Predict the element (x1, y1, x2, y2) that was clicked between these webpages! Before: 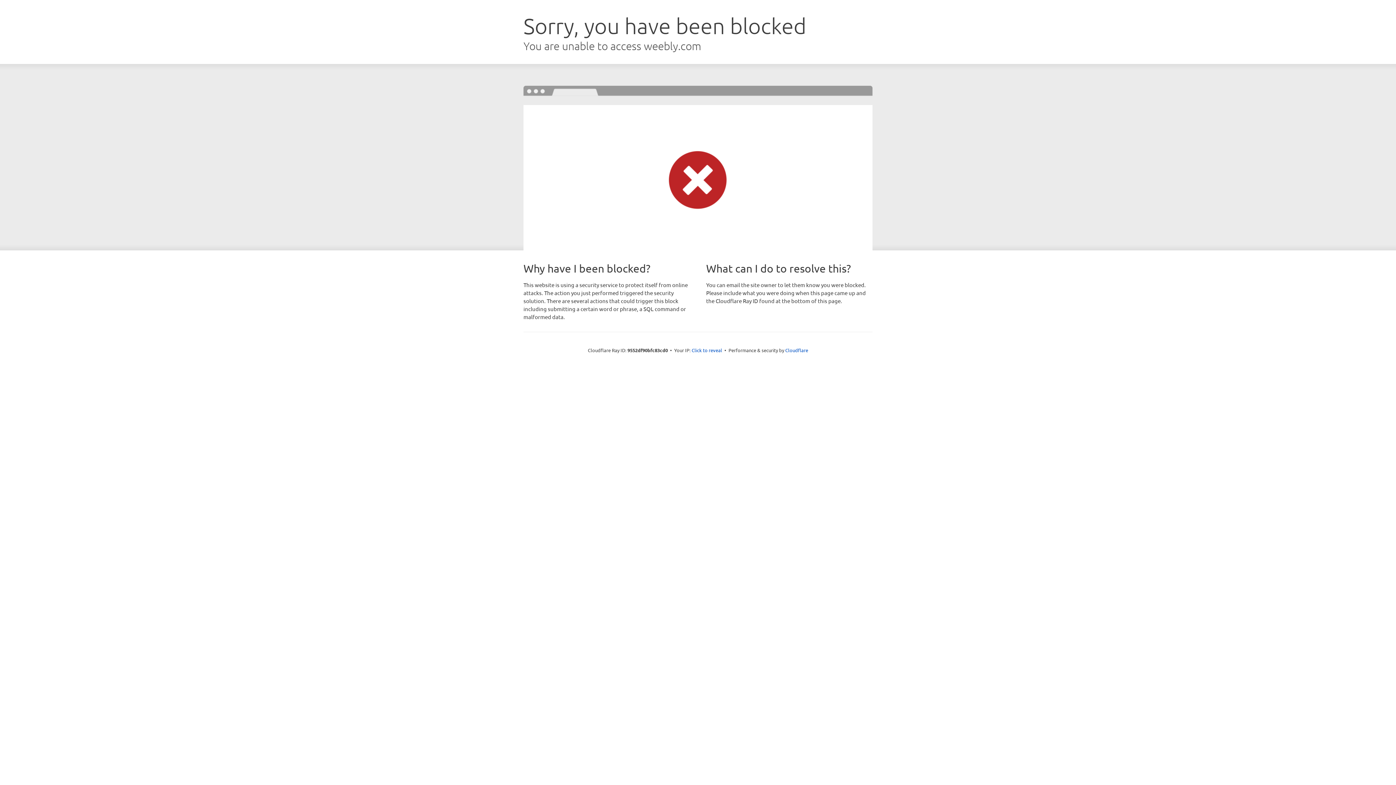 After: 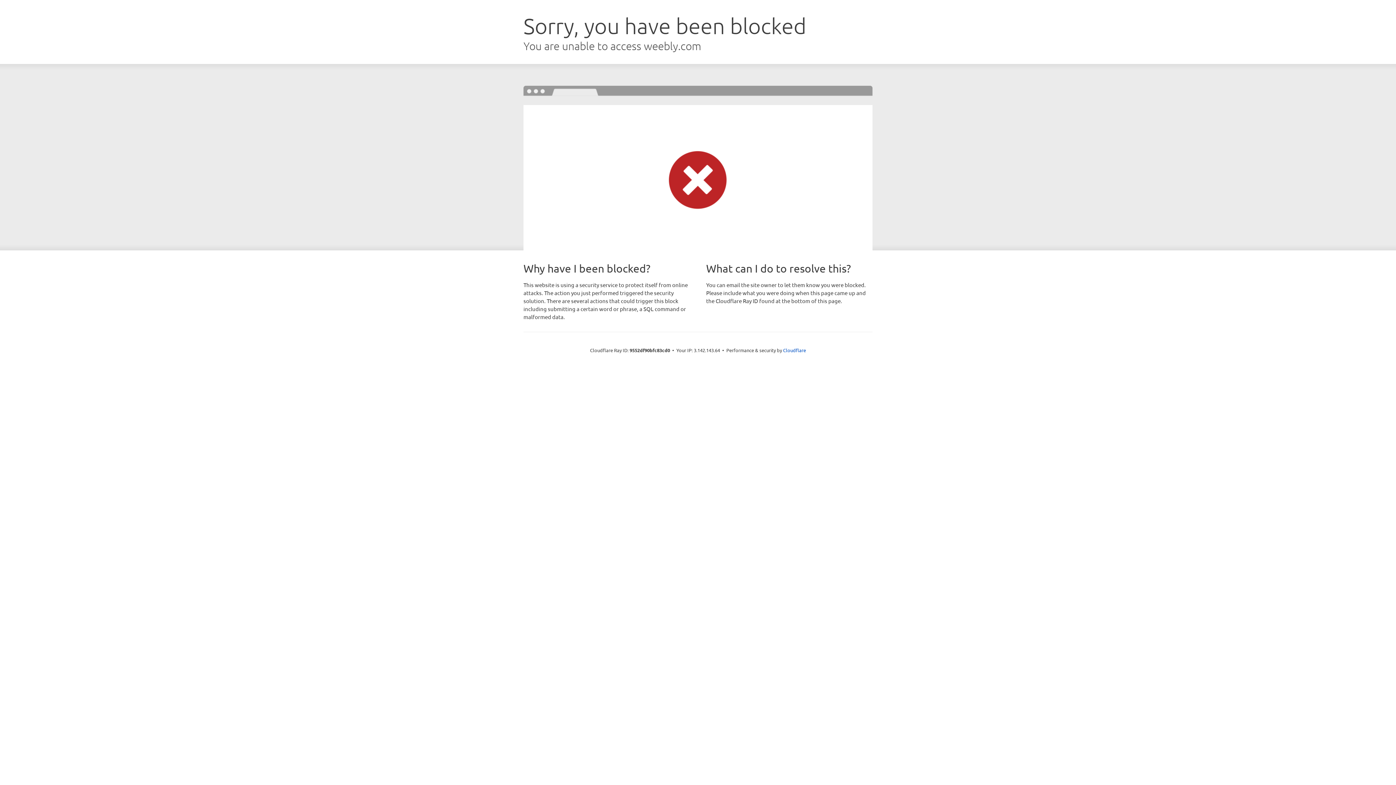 Action: label: Click to reveal bbox: (691, 346, 722, 353)